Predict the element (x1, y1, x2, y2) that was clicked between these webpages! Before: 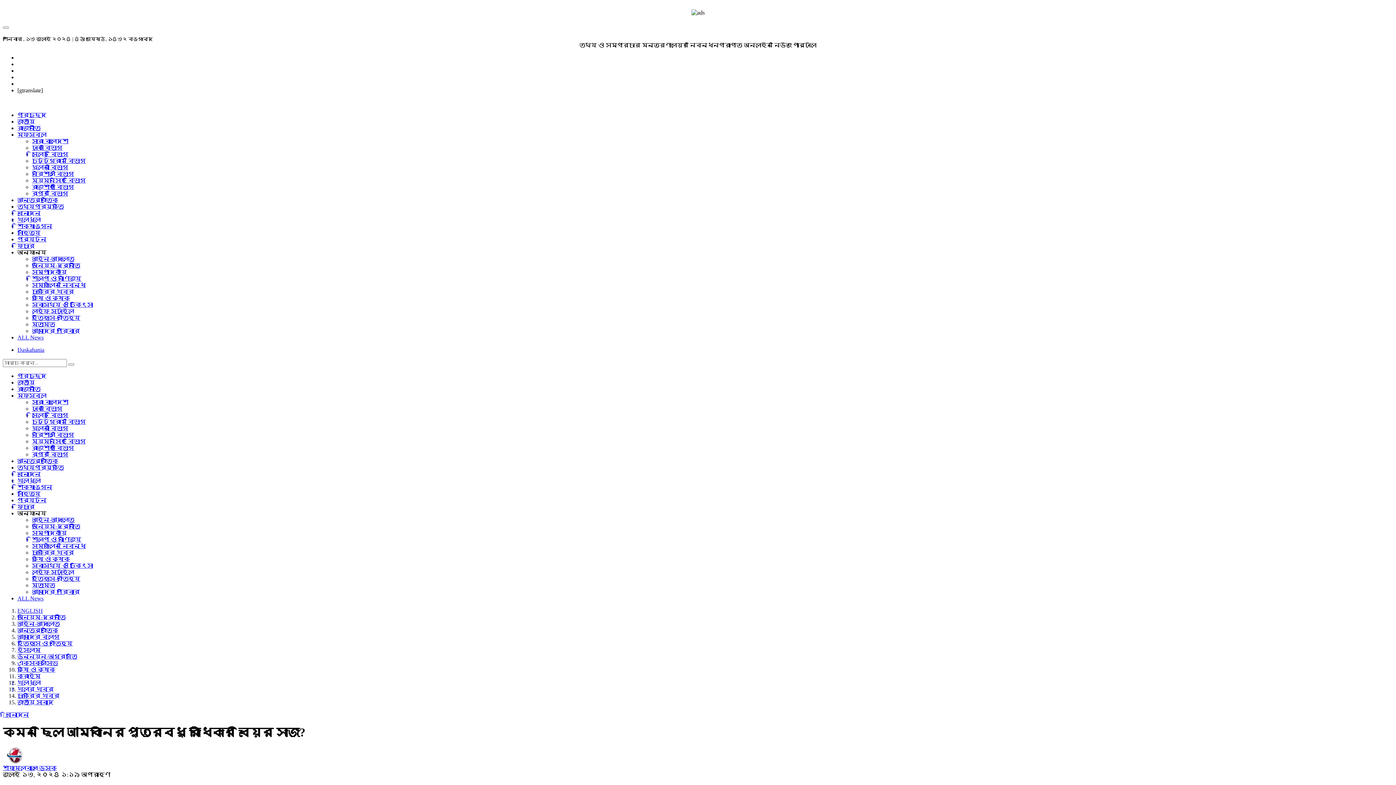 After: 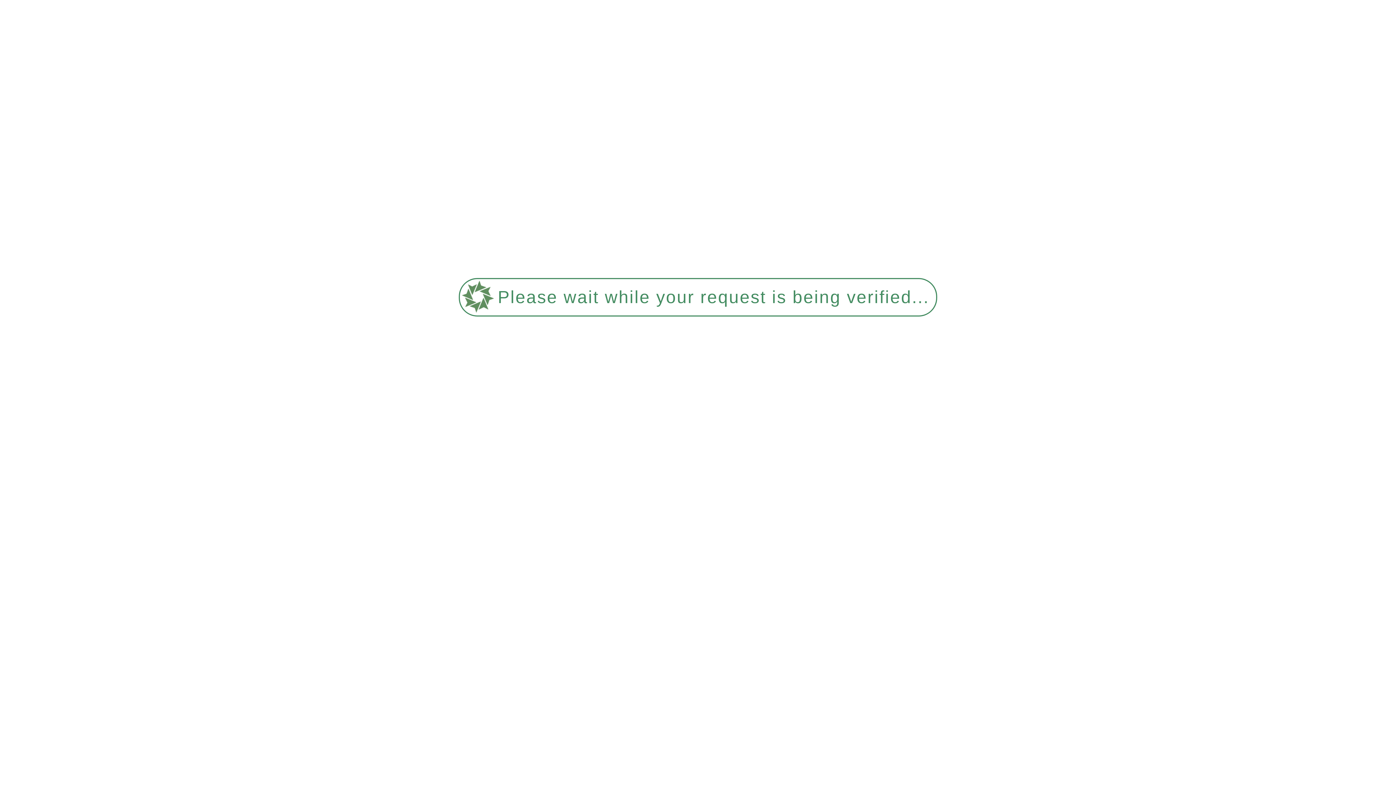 Action: label: পর্যটন bbox: (17, 236, 46, 242)